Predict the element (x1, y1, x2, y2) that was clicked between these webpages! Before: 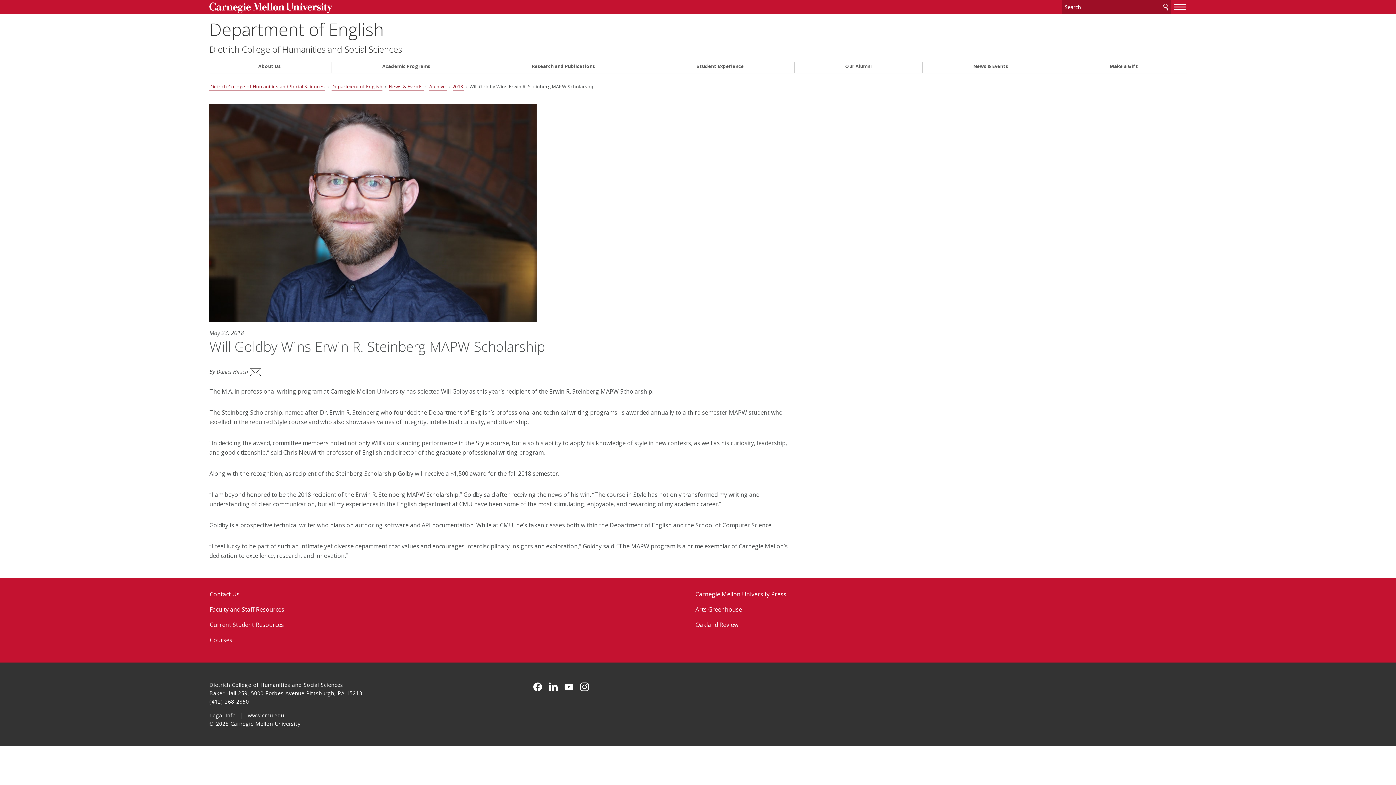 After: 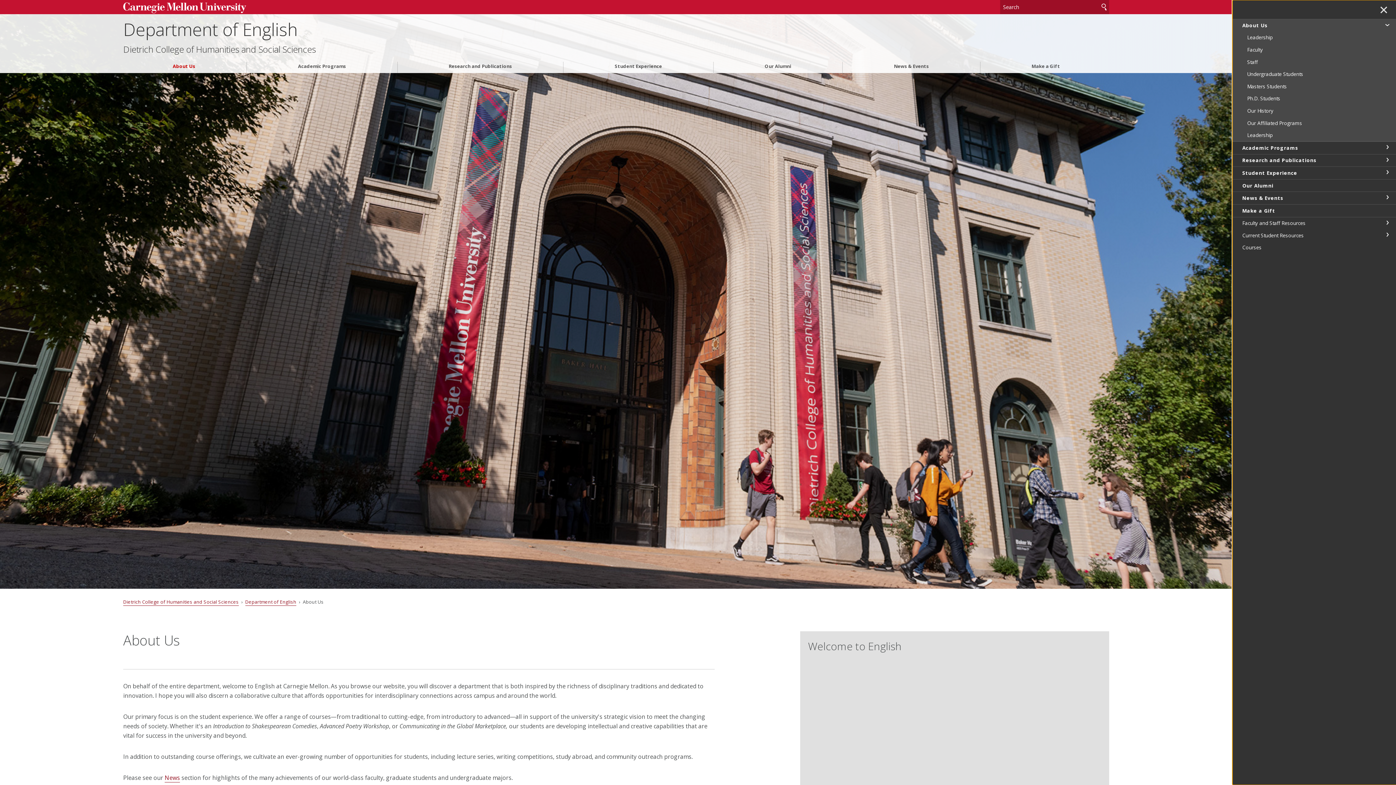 Action: bbox: (209, 63, 329, 69) label: About Us